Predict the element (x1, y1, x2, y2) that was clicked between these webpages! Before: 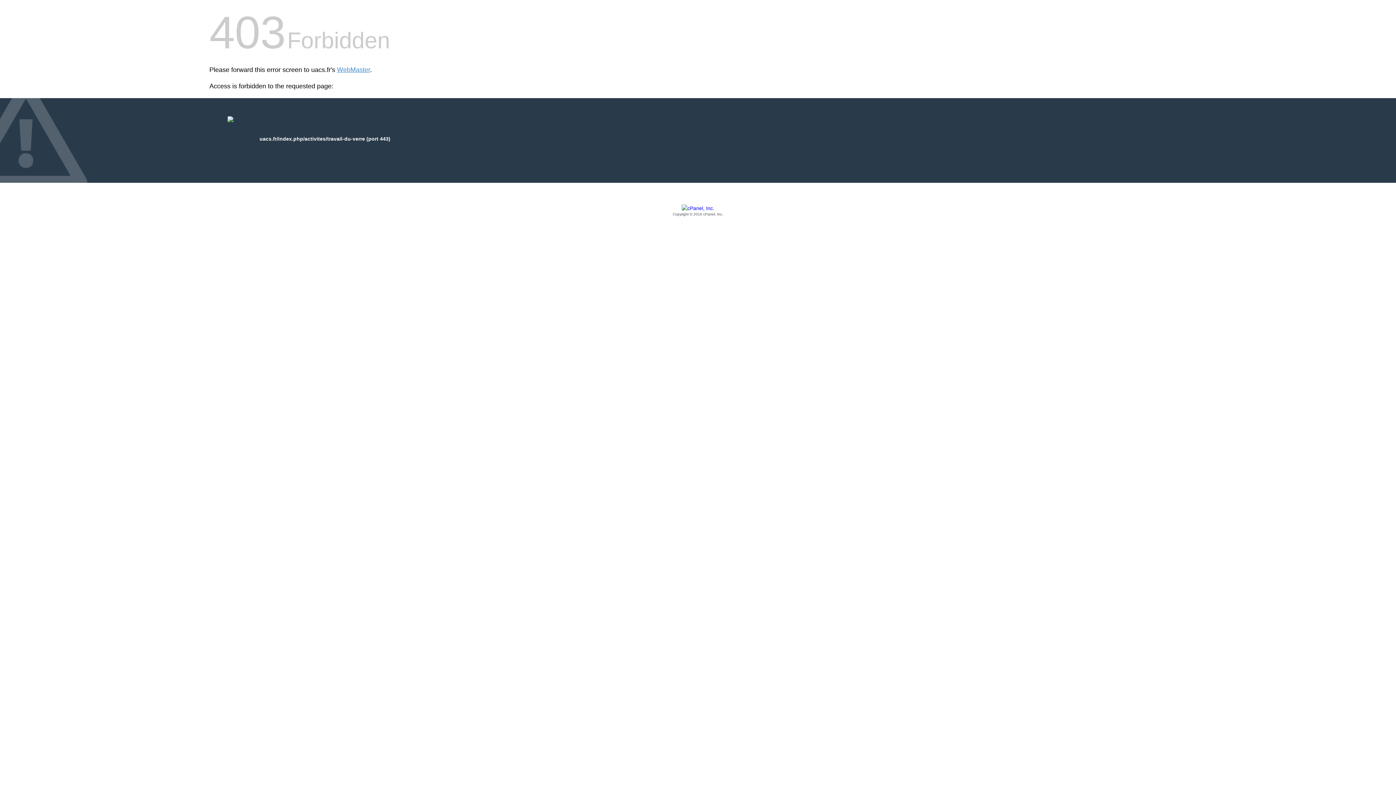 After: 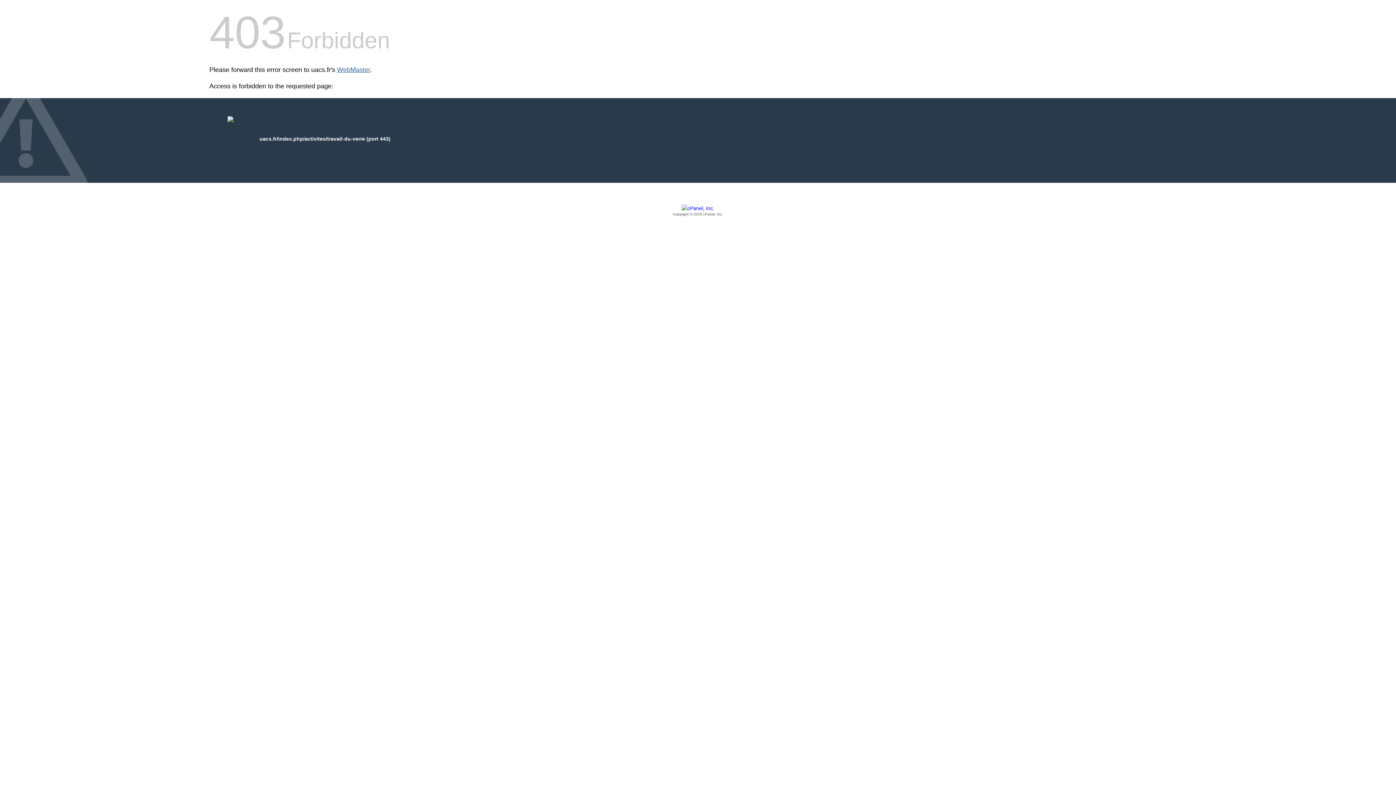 Action: label: WebMaster bbox: (337, 66, 370, 73)